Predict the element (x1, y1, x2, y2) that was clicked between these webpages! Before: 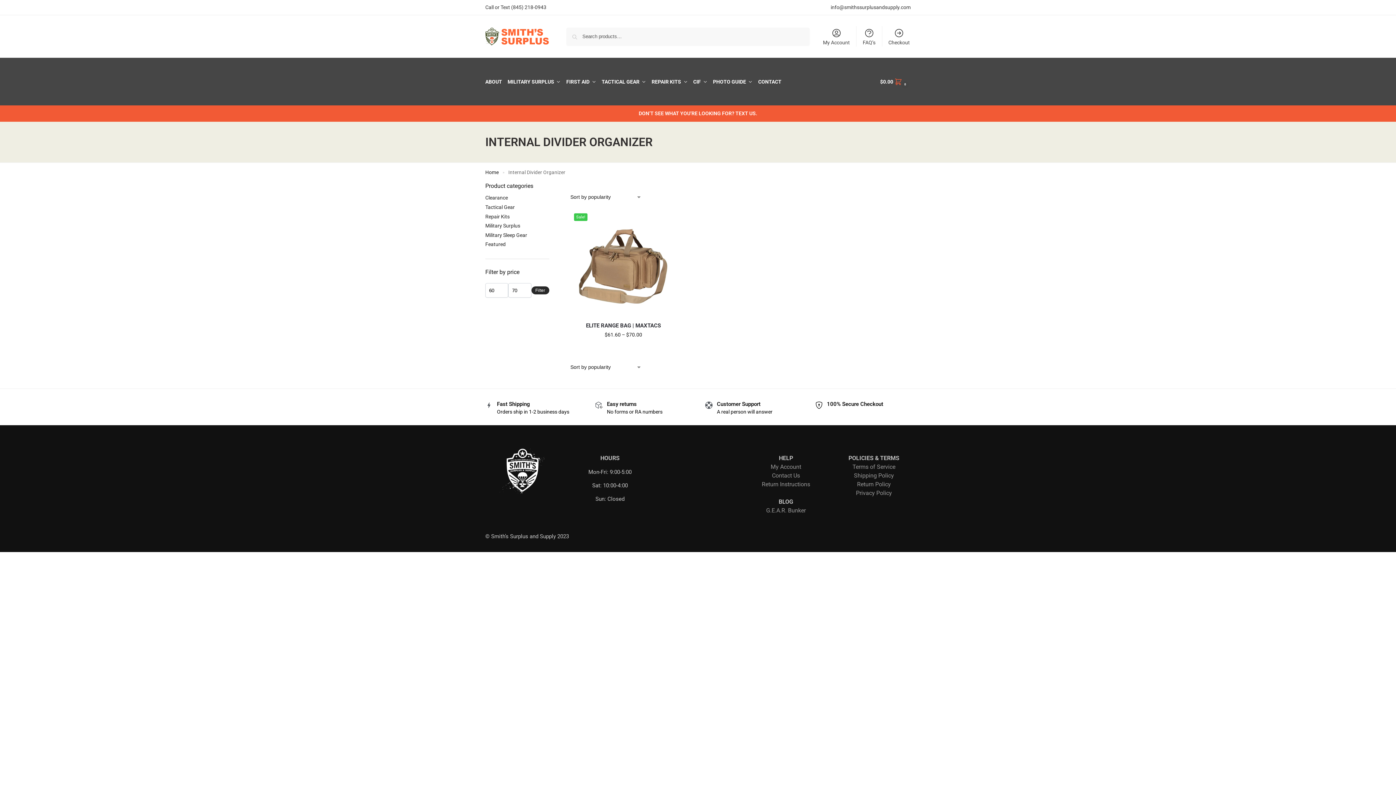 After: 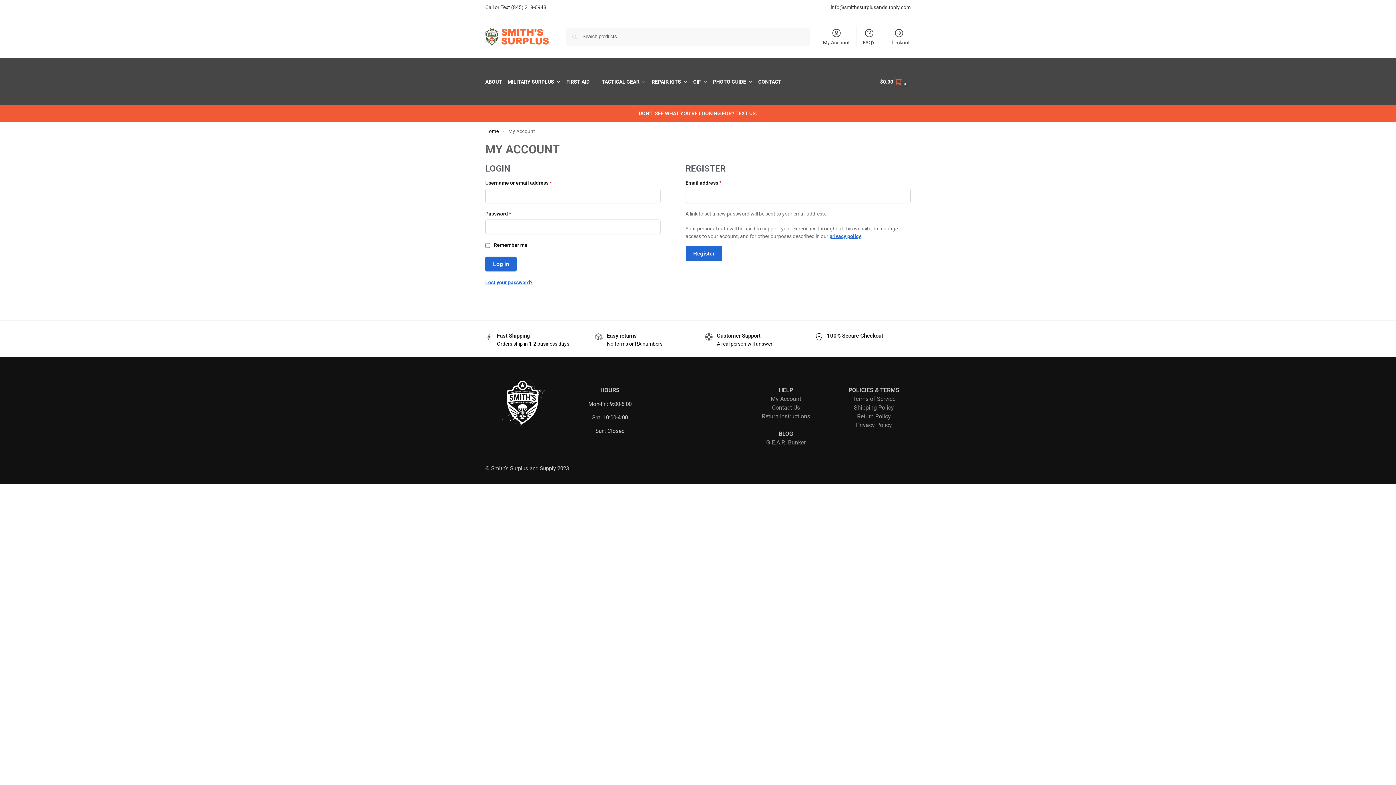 Action: label: My Account bbox: (770, 463, 801, 470)